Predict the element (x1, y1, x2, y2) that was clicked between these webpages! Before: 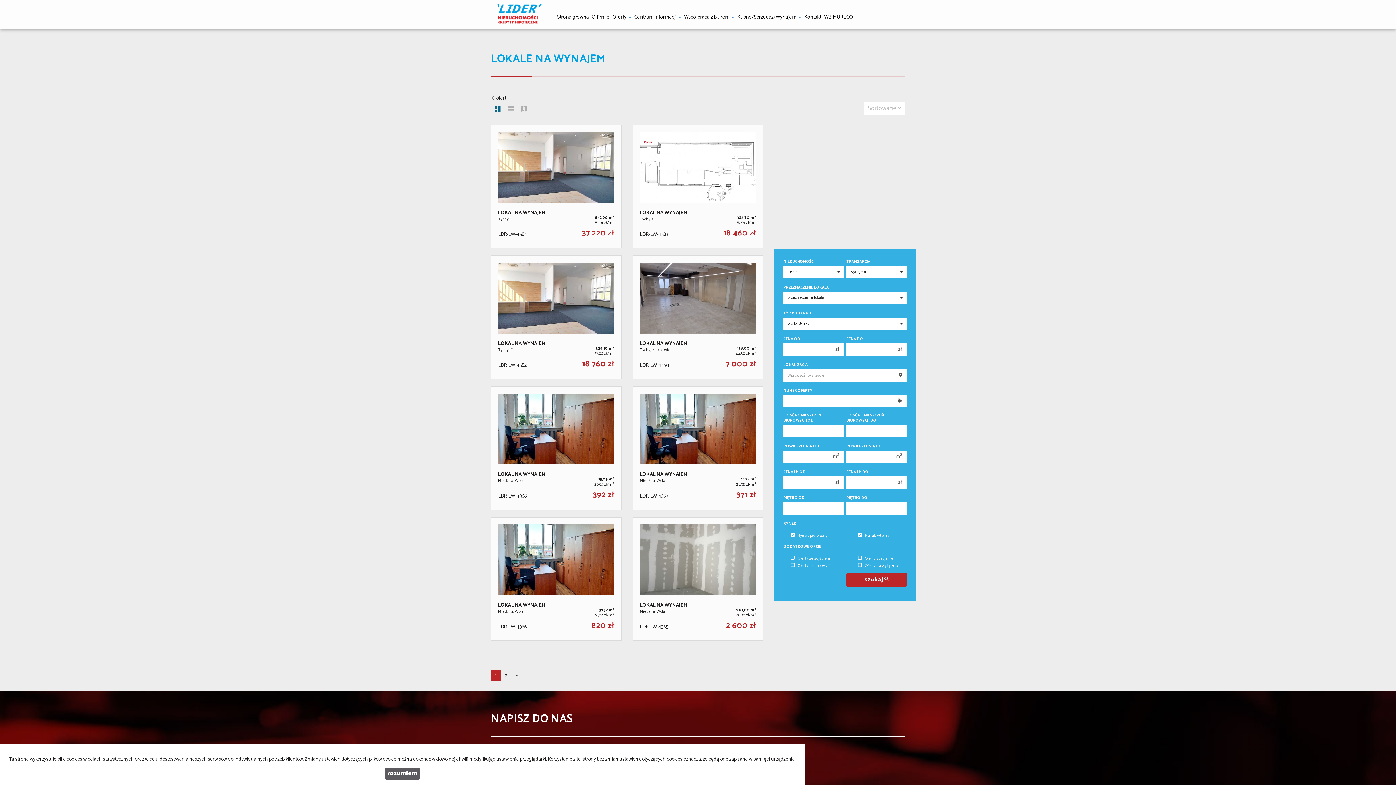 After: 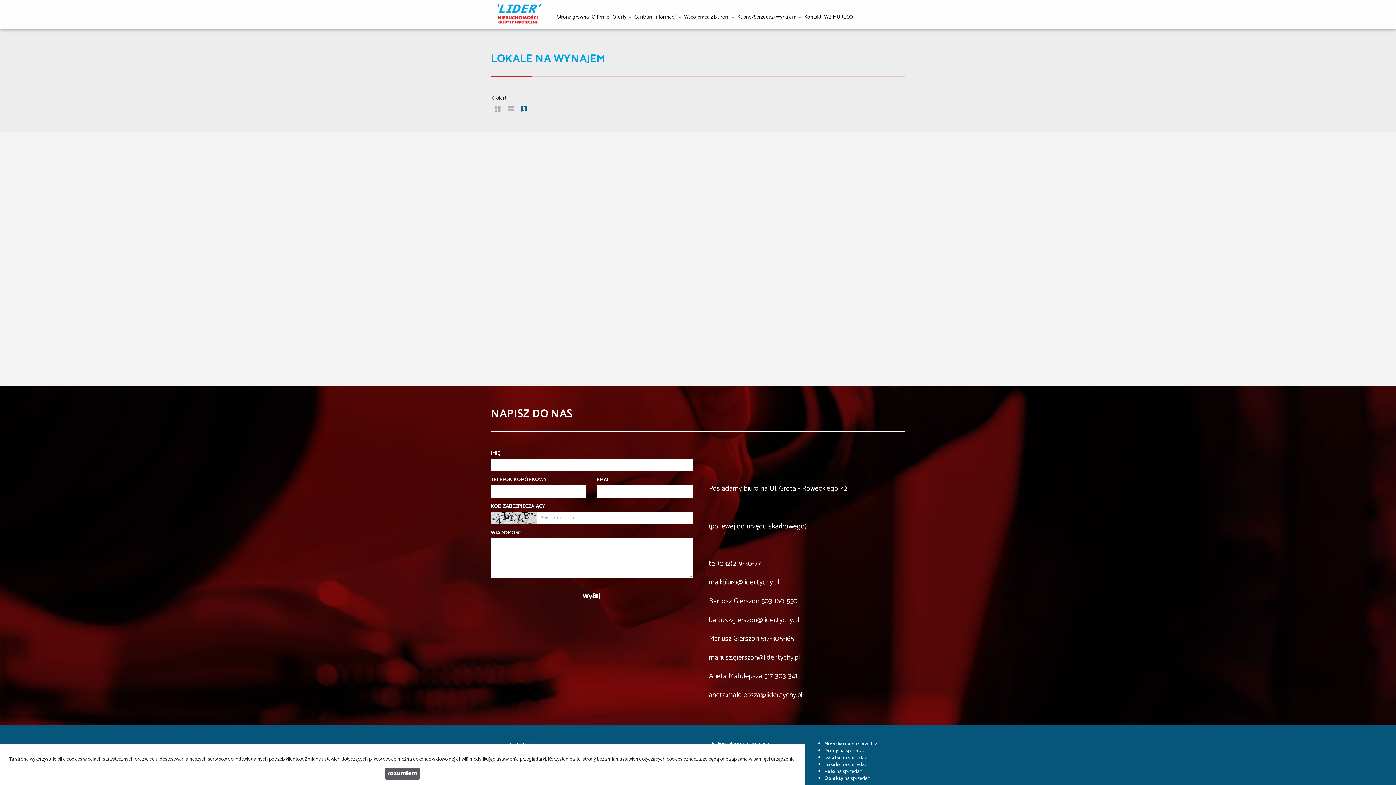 Action: bbox: (517, 101, 531, 117)